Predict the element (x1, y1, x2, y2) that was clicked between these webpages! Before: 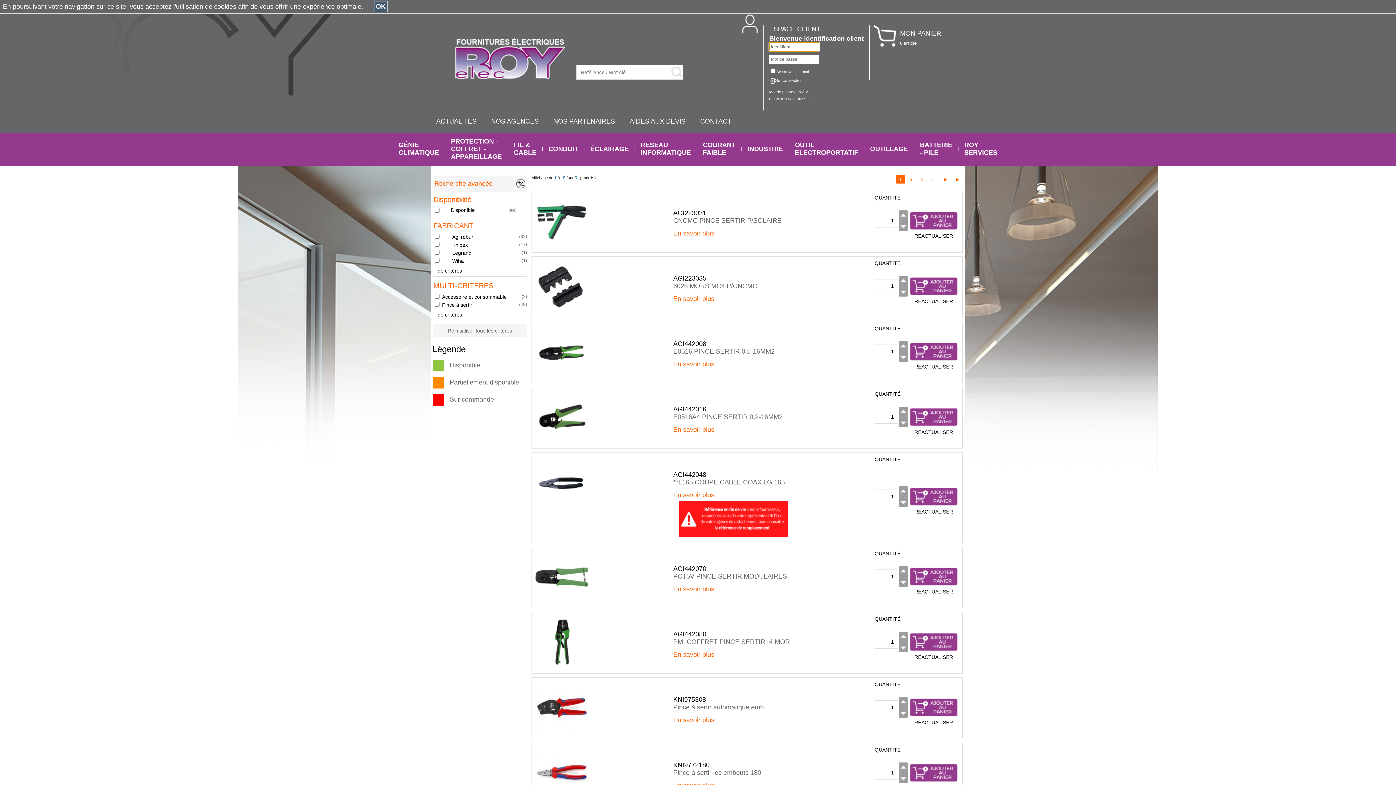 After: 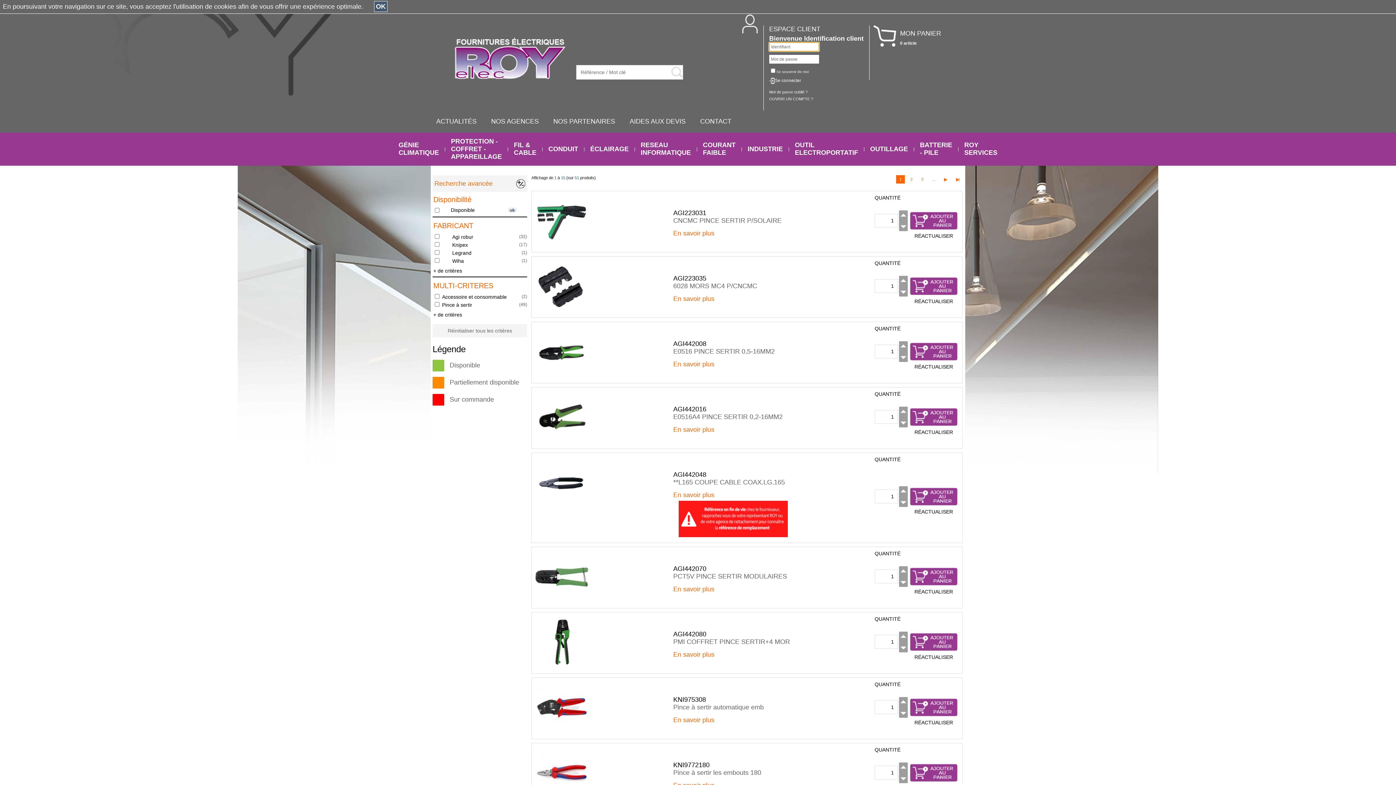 Action: label: RÉACTUALISER bbox: (914, 364, 953, 369)